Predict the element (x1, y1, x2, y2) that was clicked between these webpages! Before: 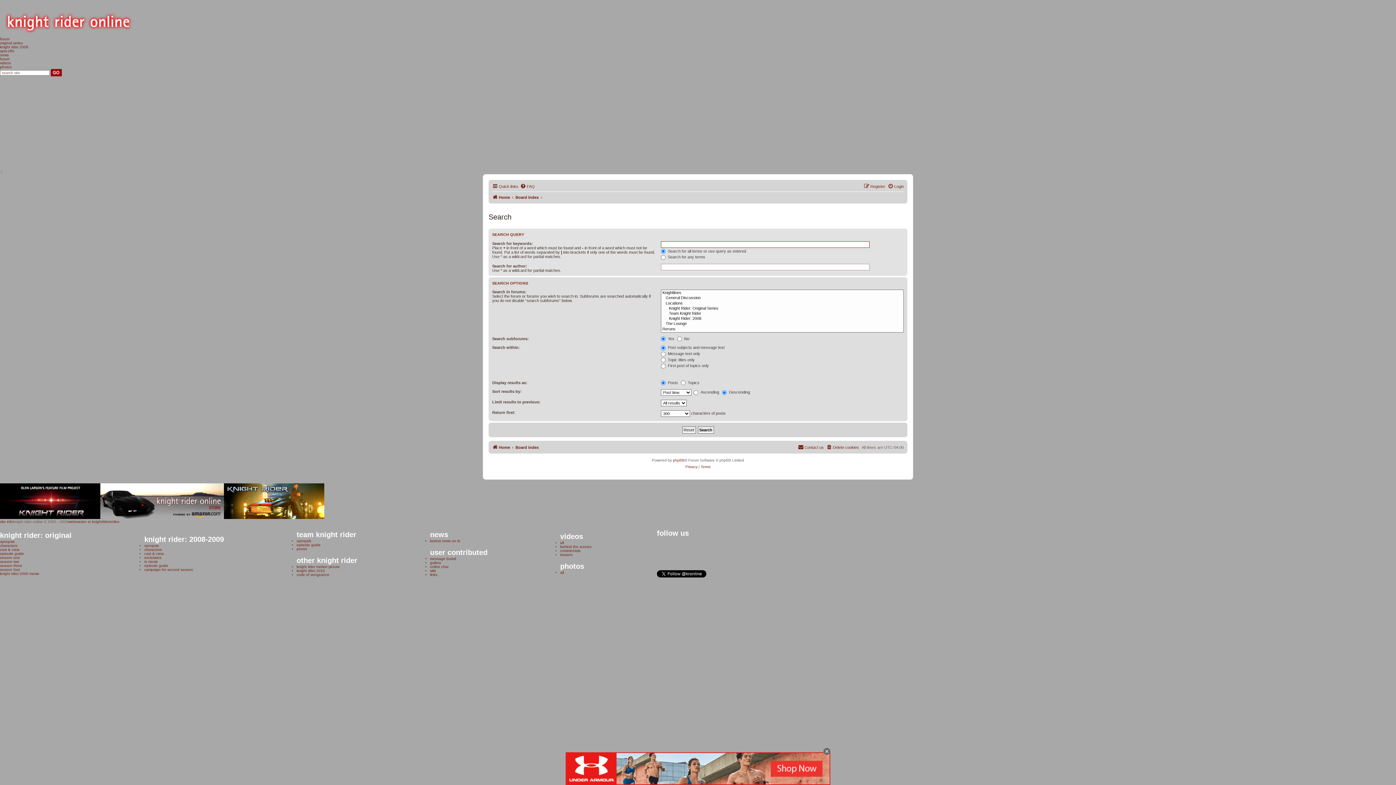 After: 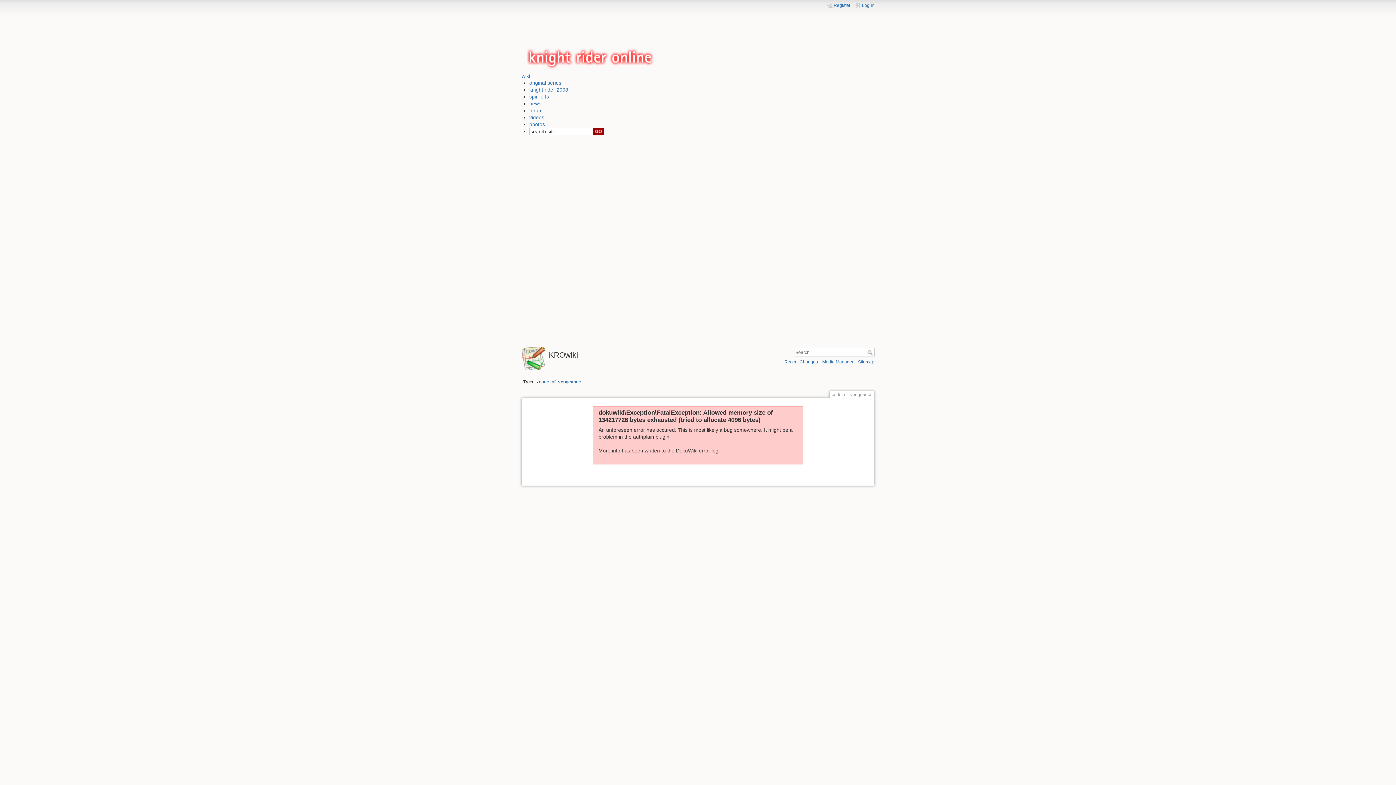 Action: label: code of vengeance bbox: (296, 573, 329, 577)